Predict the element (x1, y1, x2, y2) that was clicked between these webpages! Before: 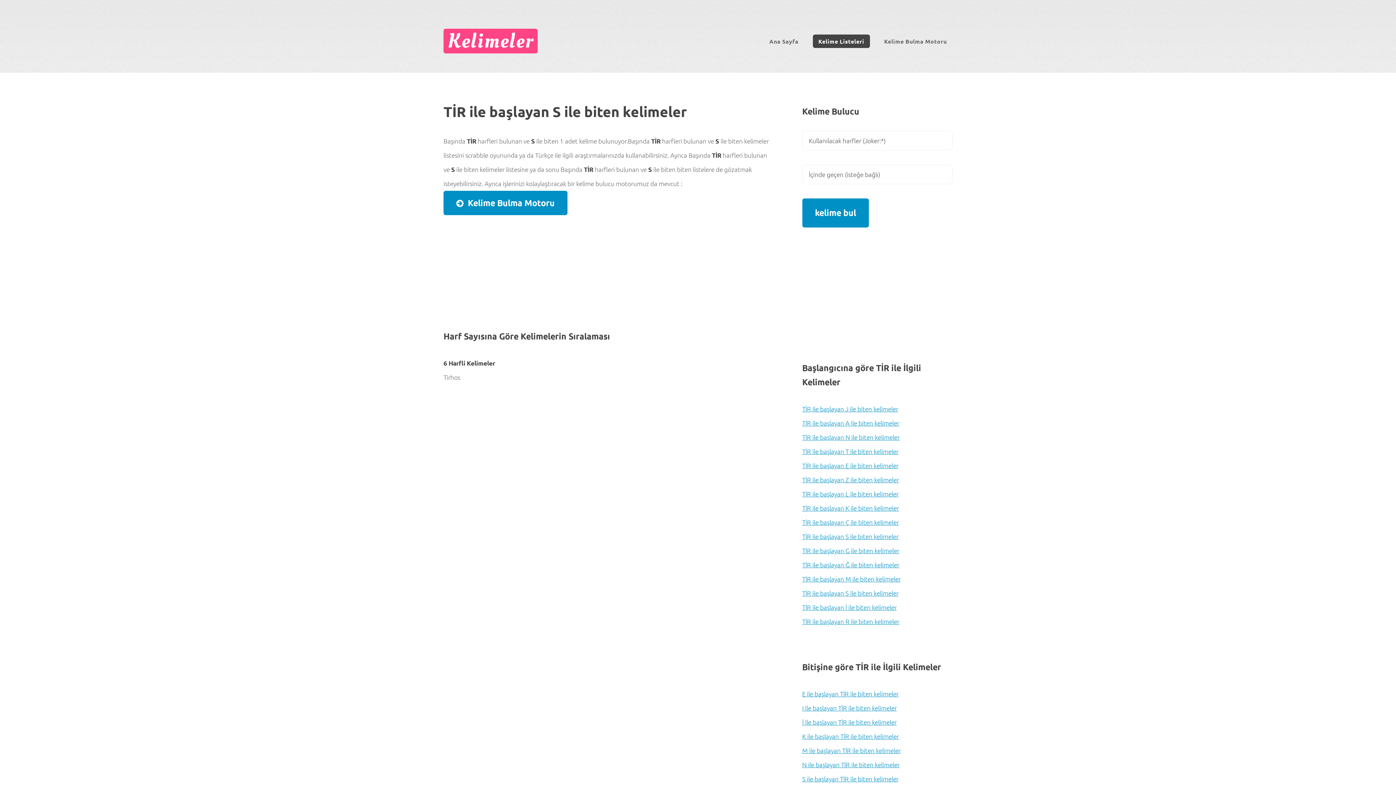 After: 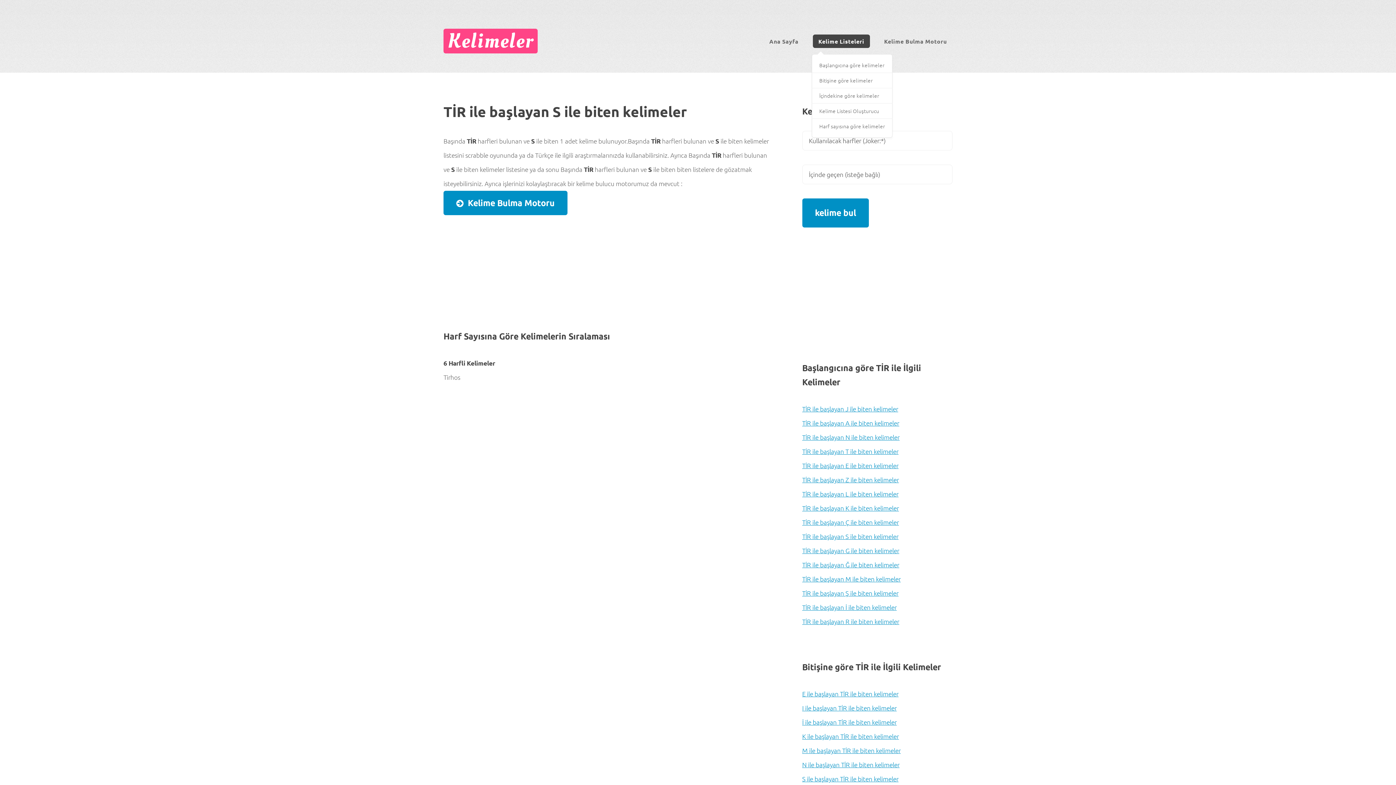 Action: bbox: (812, 34, 870, 47) label: Kelime Listeleri